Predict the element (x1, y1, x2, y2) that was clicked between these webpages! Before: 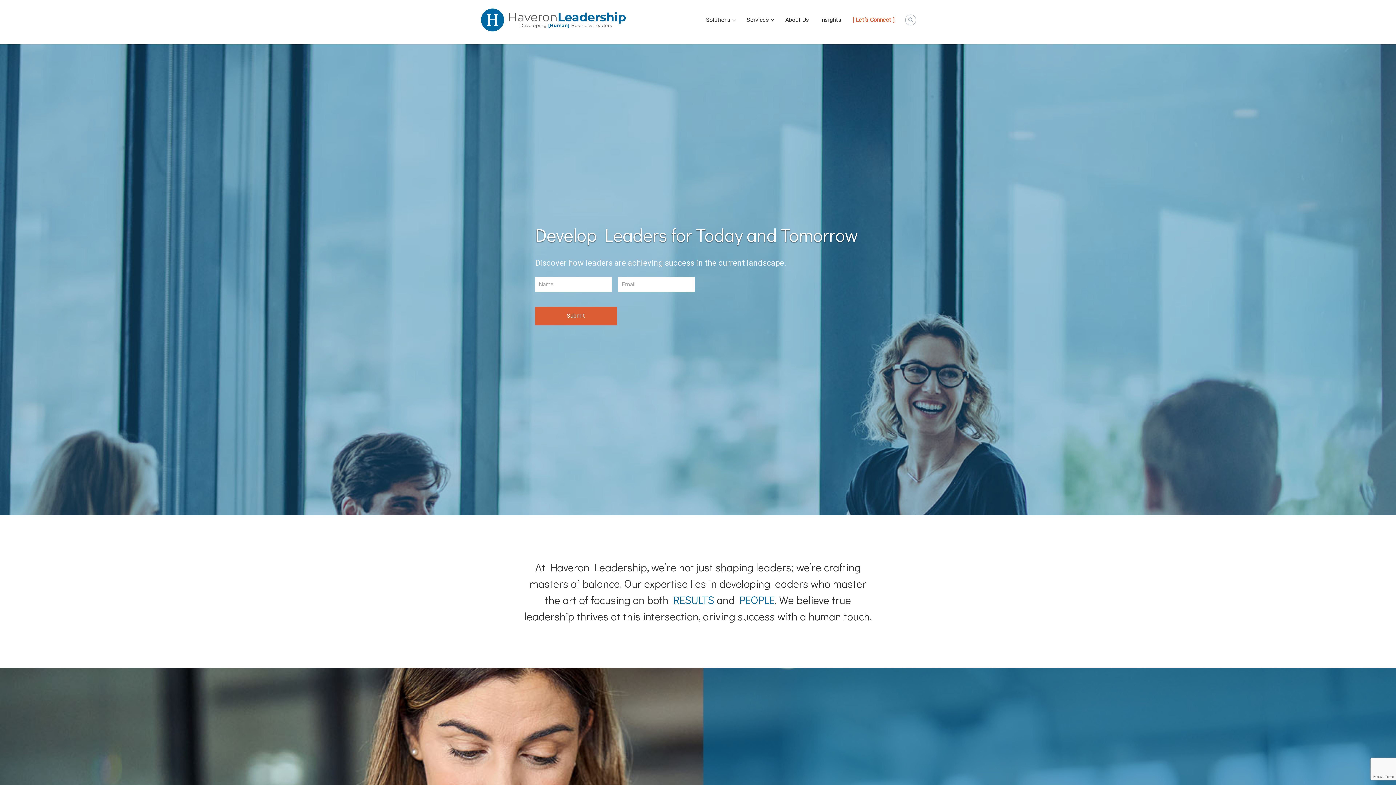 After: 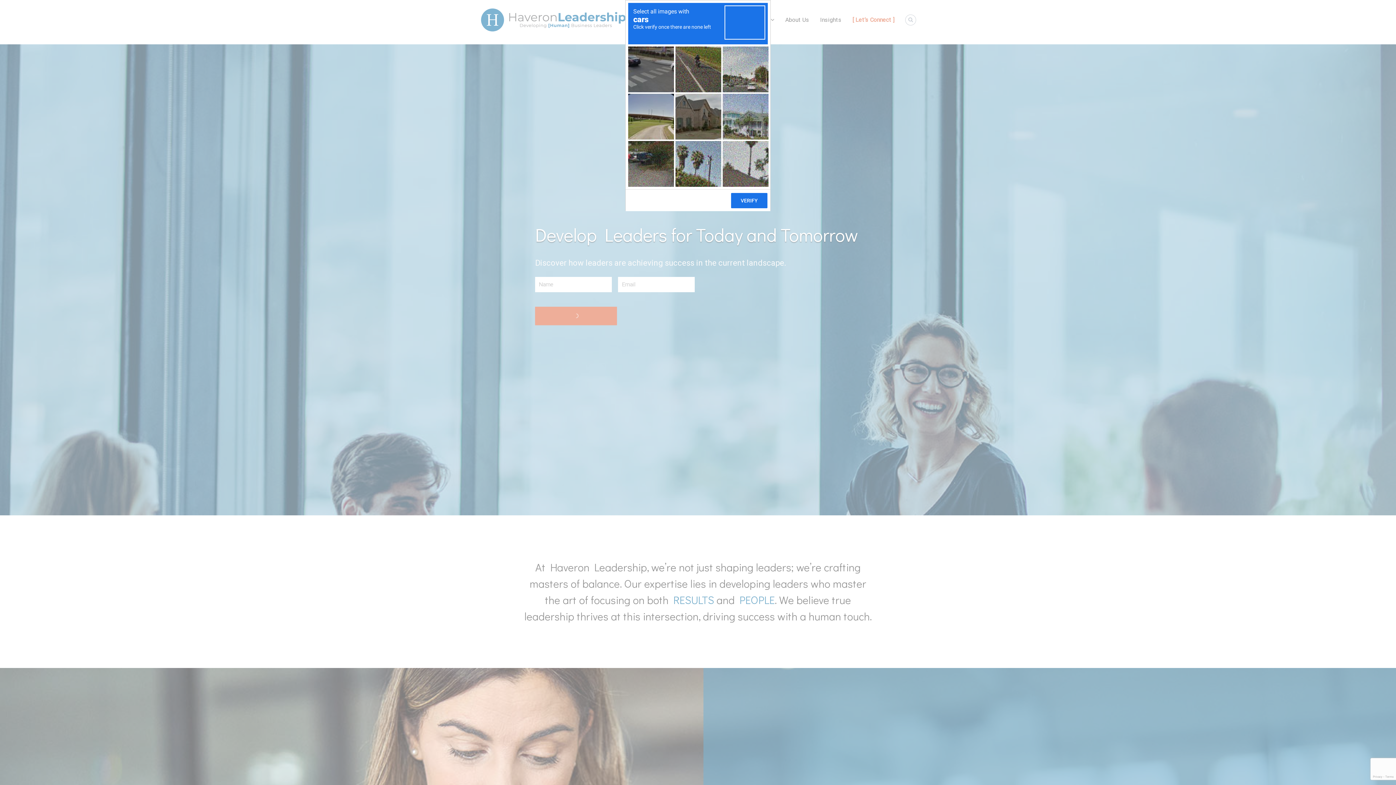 Action: label: Submit bbox: (535, 306, 617, 324)